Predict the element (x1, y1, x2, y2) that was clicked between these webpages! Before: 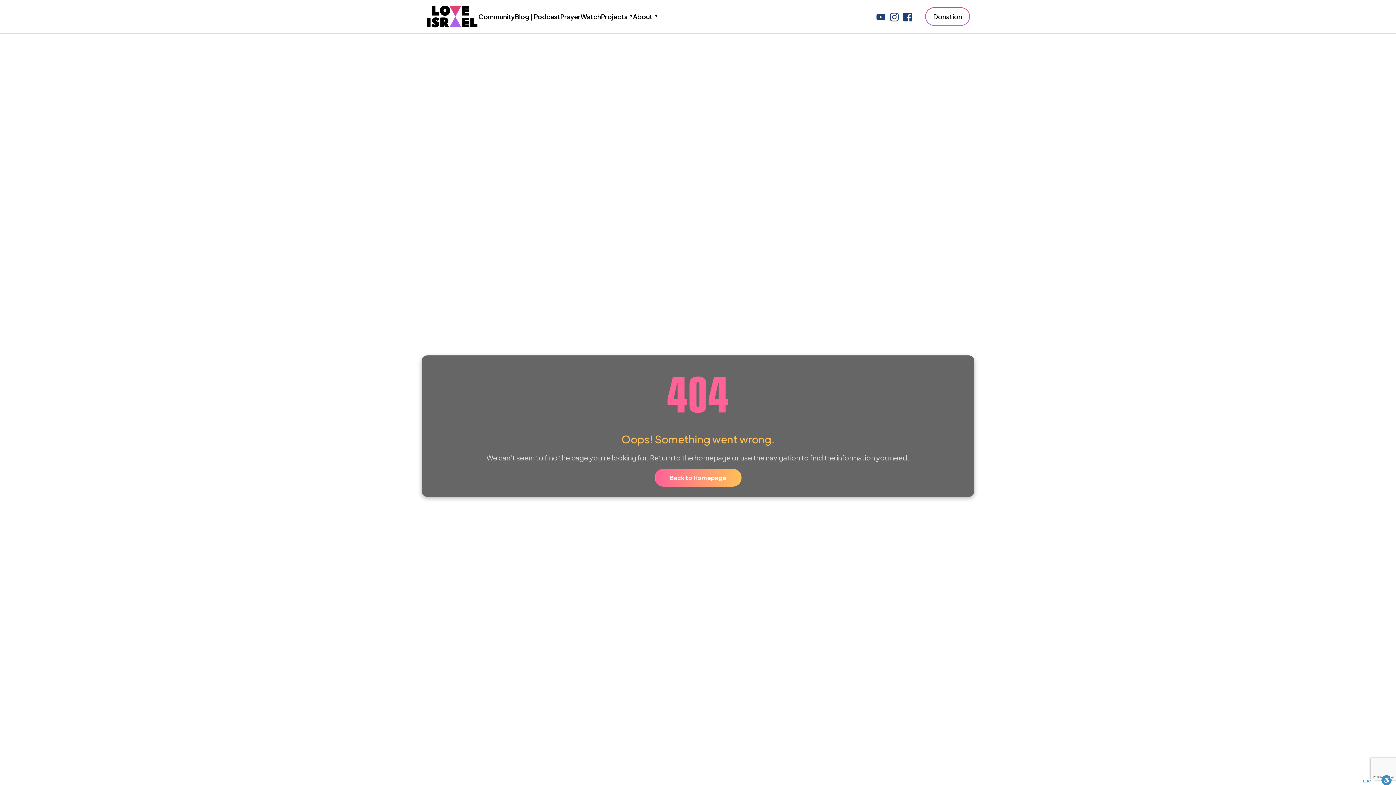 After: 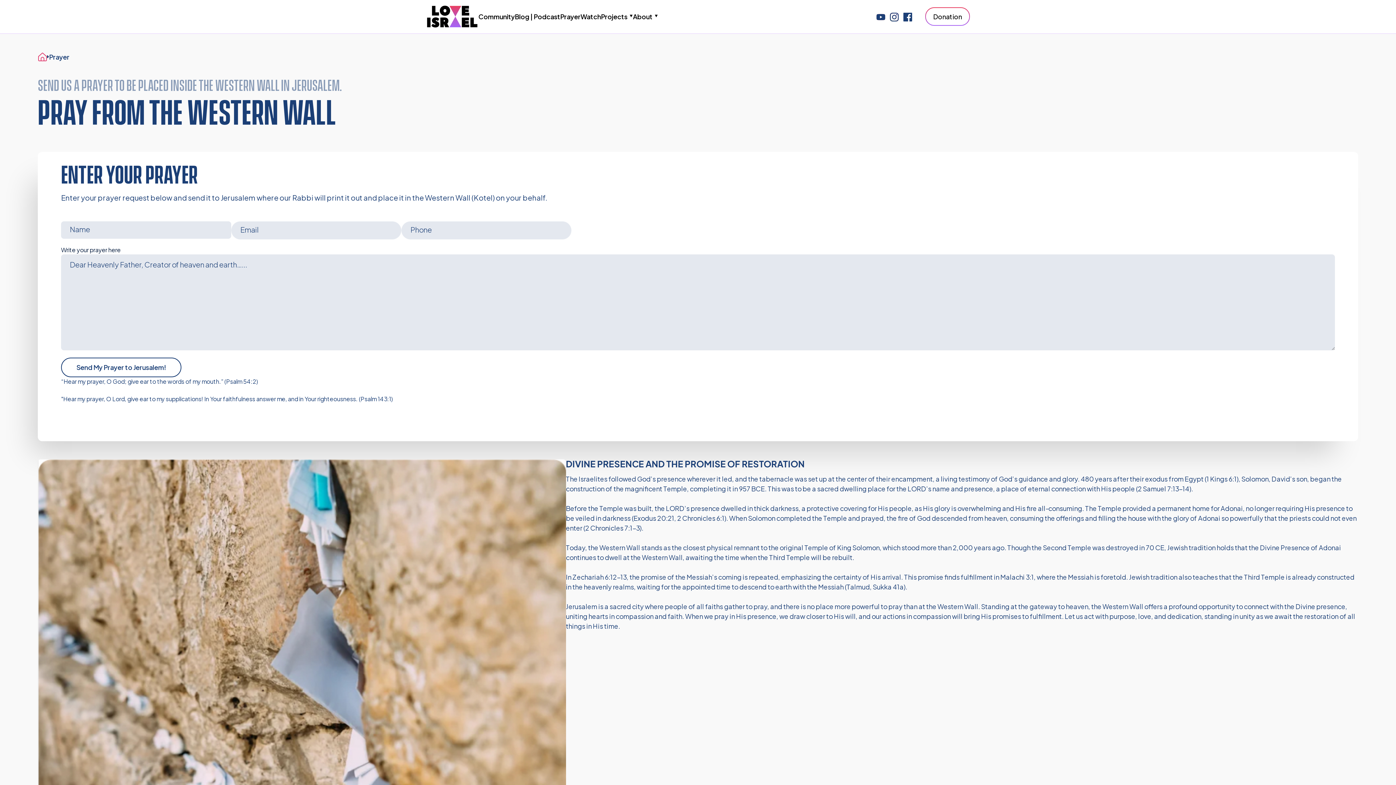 Action: label: Prayer bbox: (560, 12, 580, 20)